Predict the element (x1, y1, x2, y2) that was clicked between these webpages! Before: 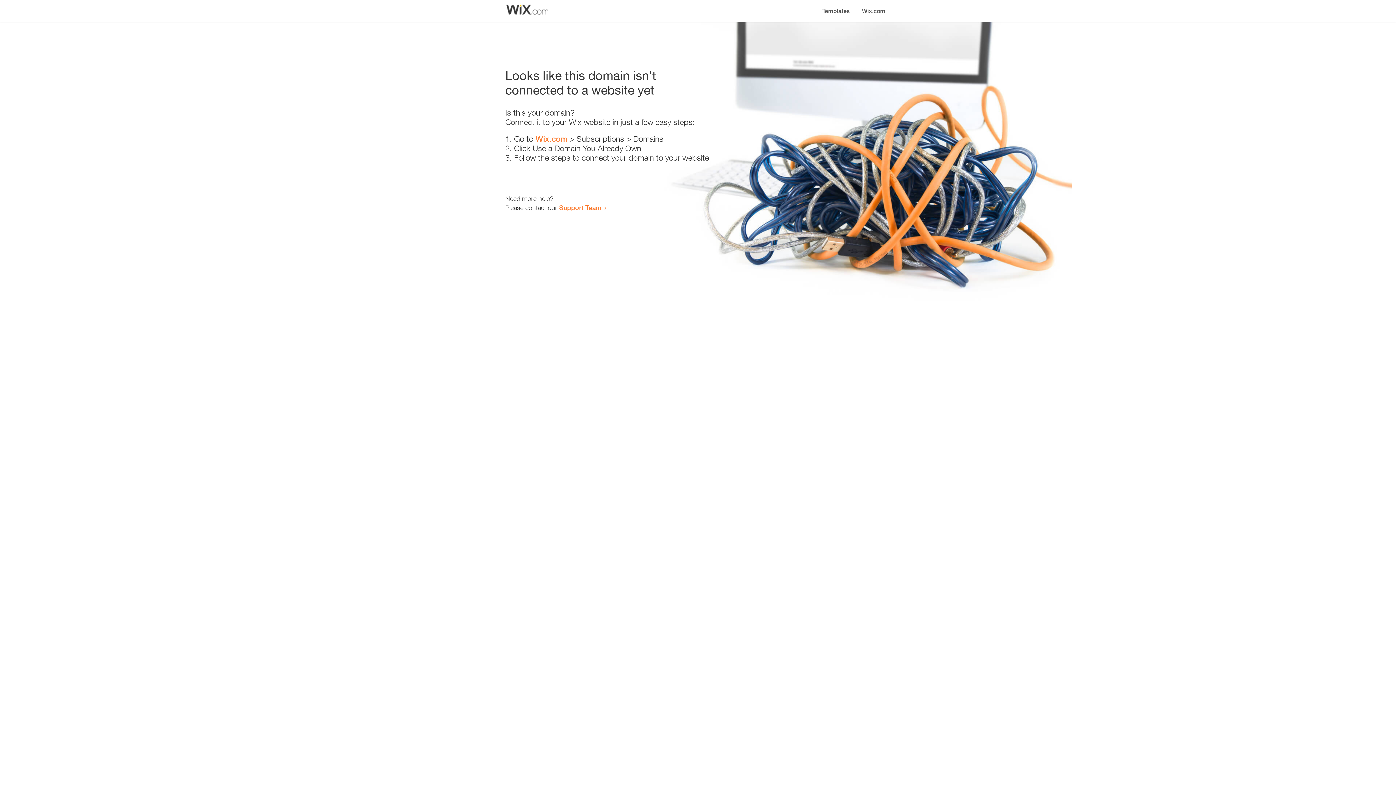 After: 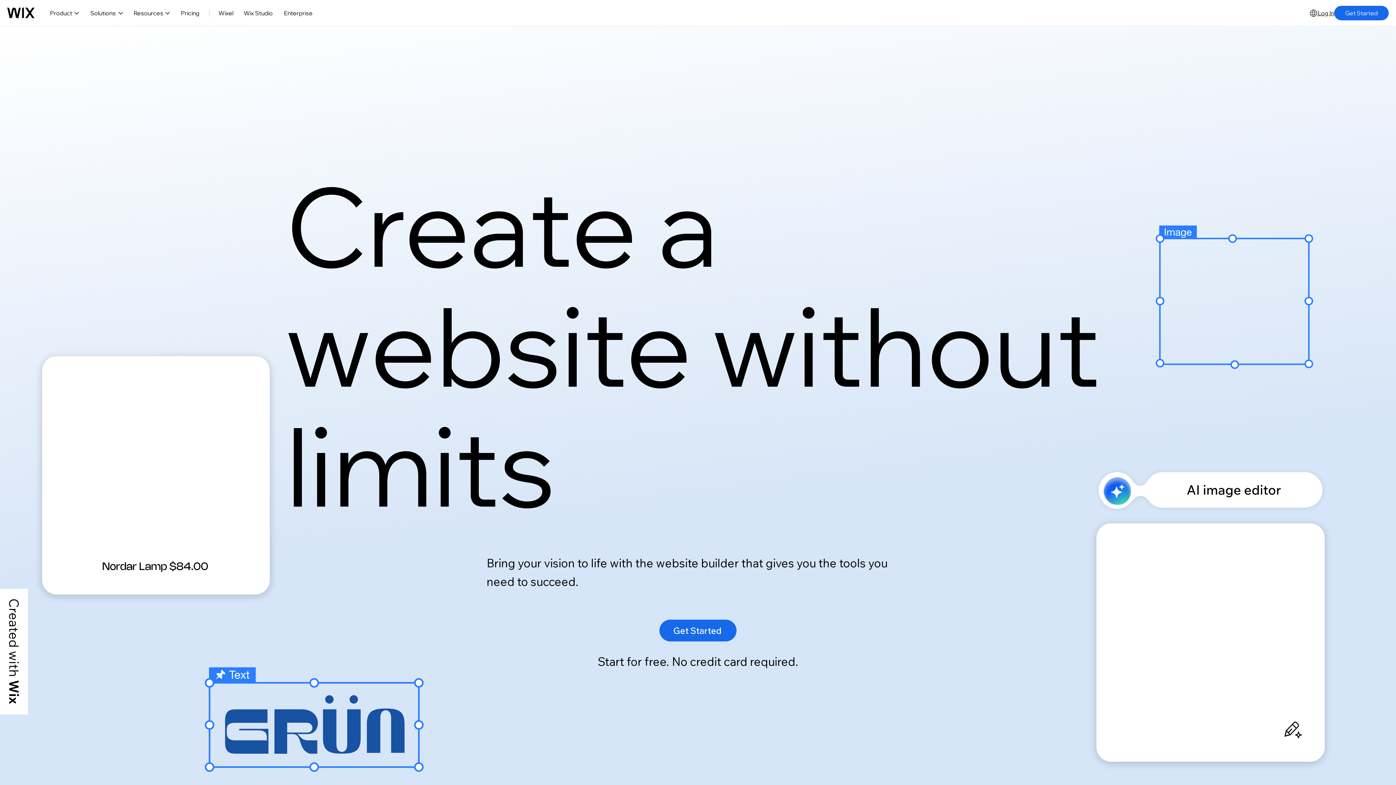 Action: label: Wix.com bbox: (535, 134, 567, 143)